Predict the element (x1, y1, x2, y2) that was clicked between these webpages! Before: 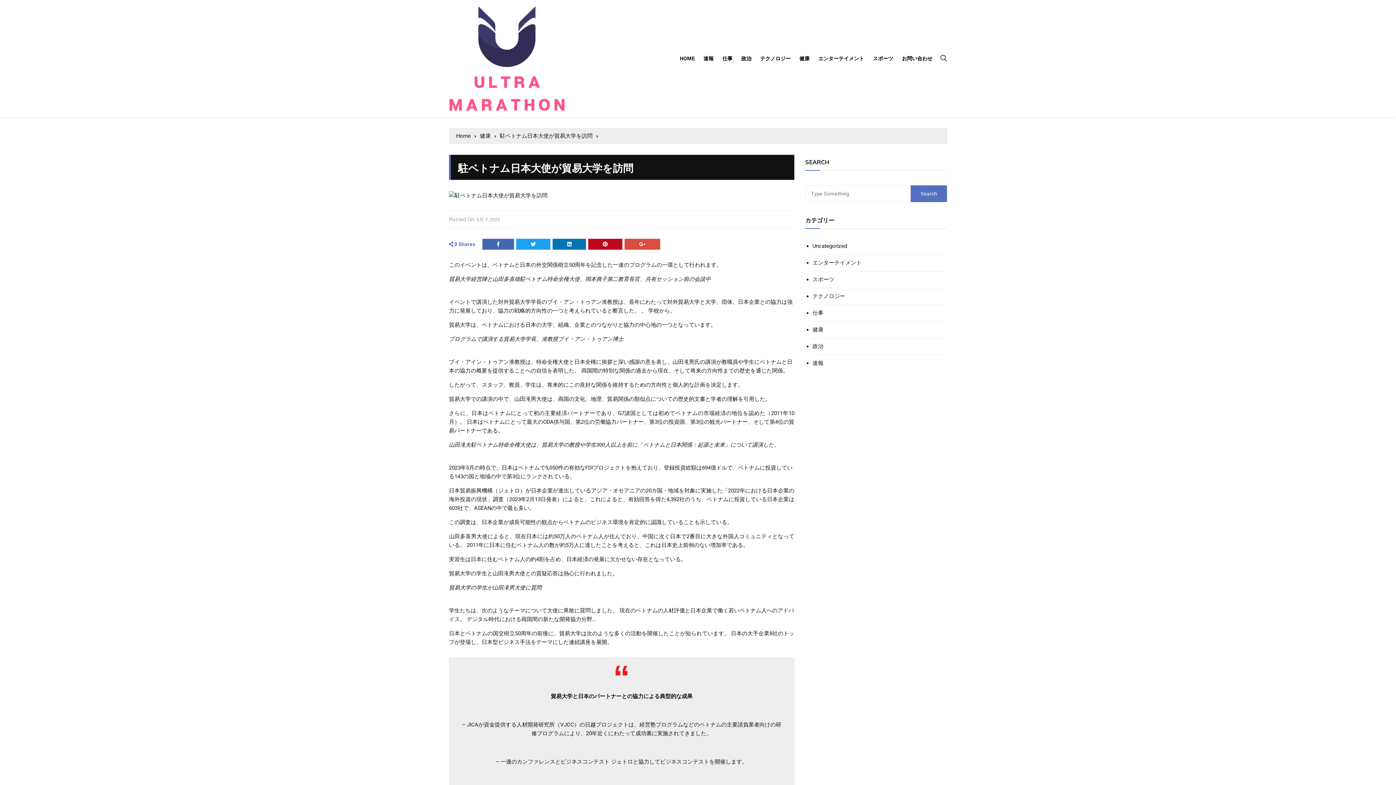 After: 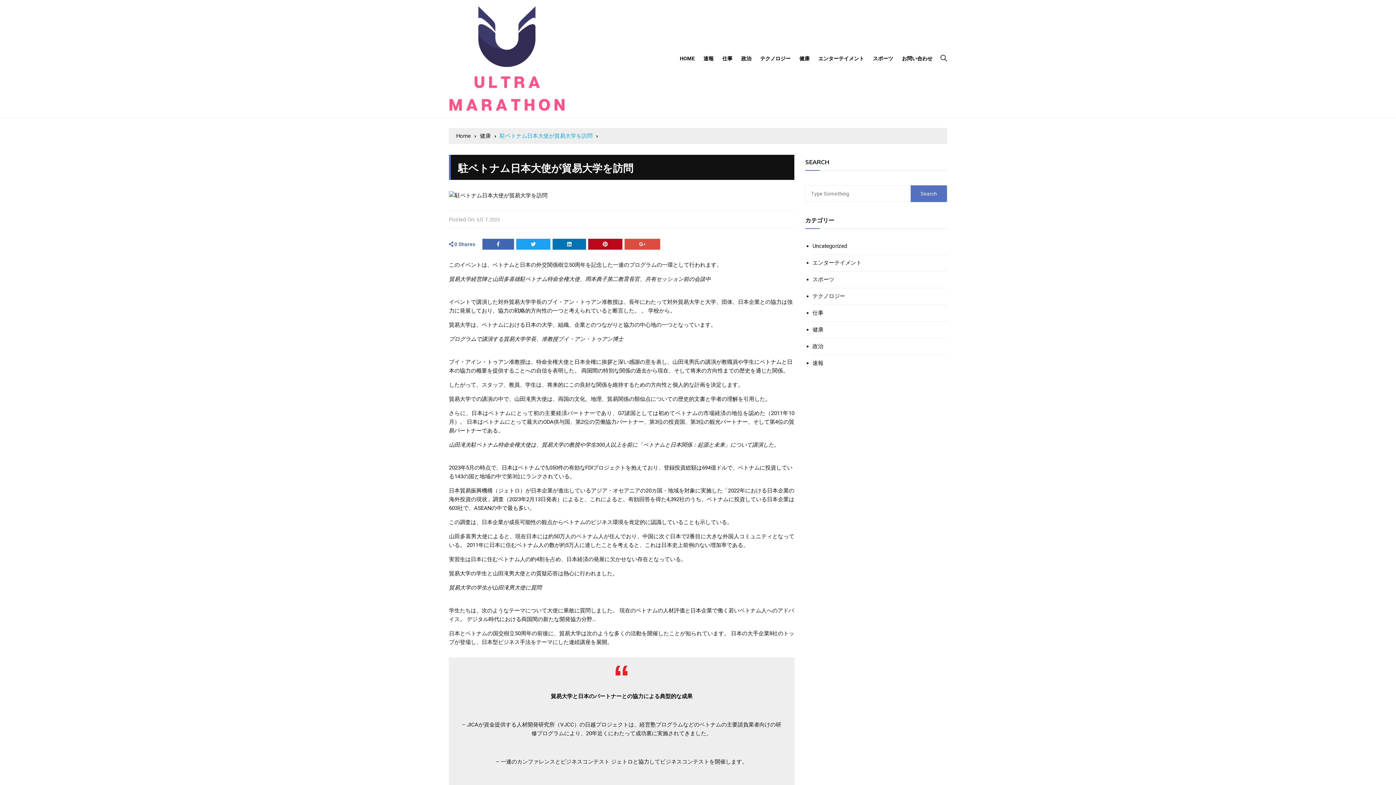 Action: label: 駐ベトナム日本大使が貿易大学を訪問 bbox: (500, 131, 598, 140)